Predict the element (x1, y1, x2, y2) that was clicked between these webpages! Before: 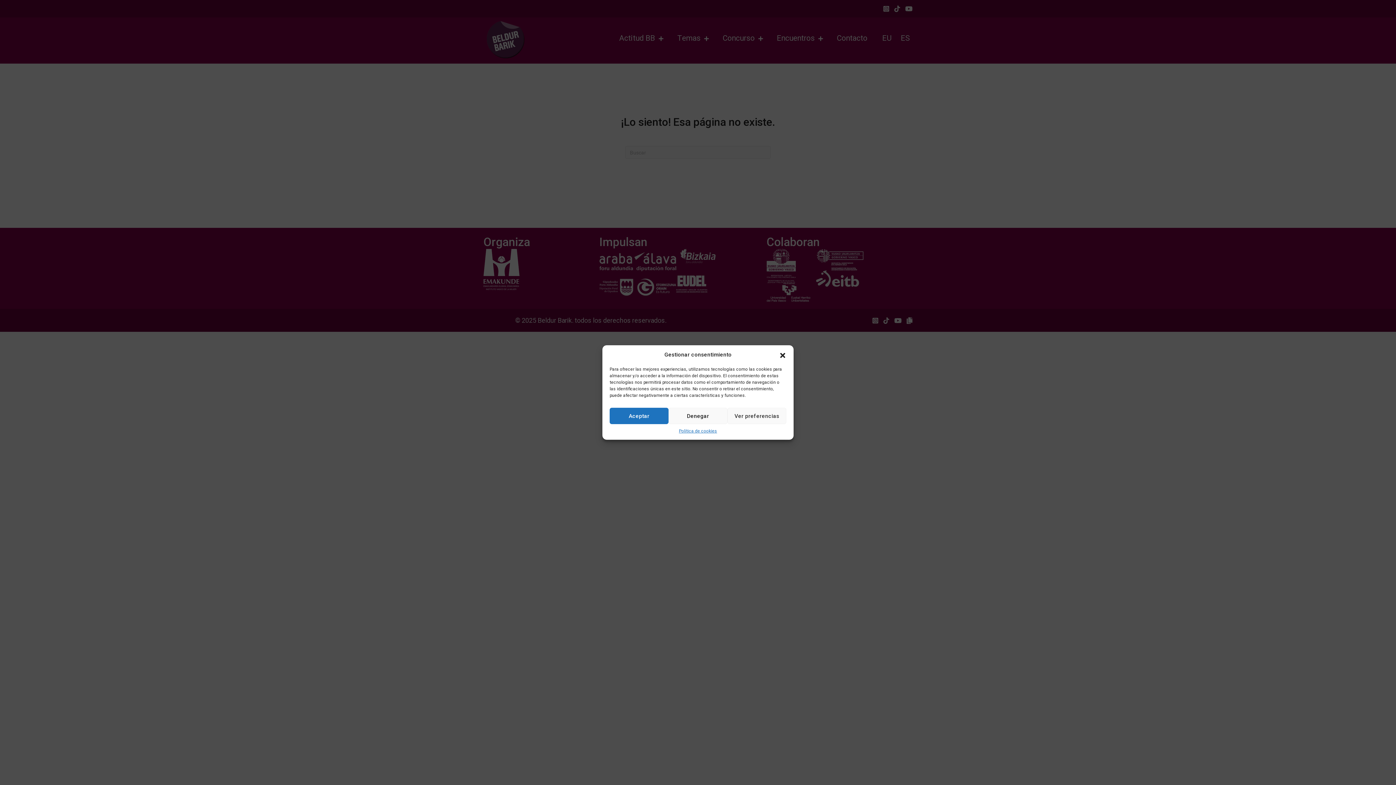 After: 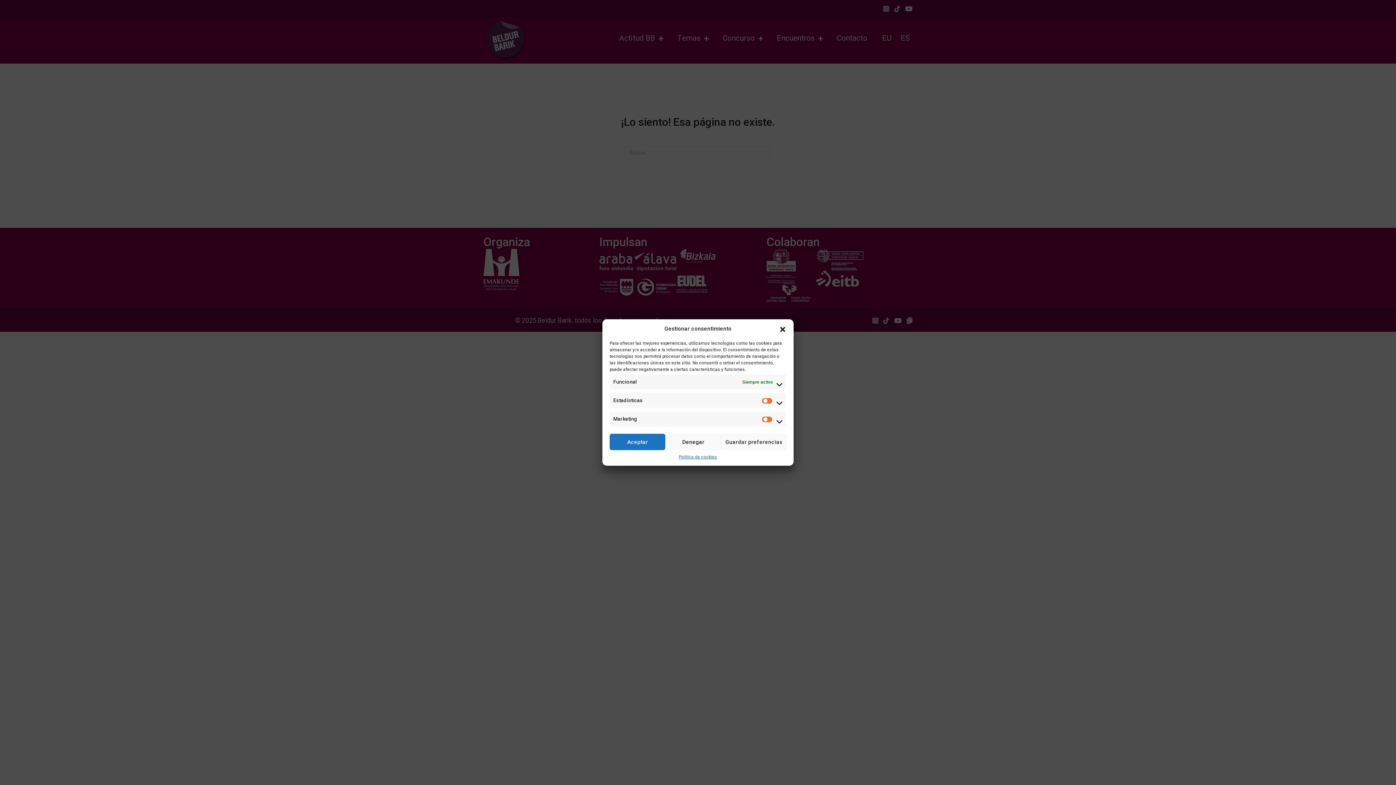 Action: bbox: (727, 408, 786, 424) label: Ver preferencias